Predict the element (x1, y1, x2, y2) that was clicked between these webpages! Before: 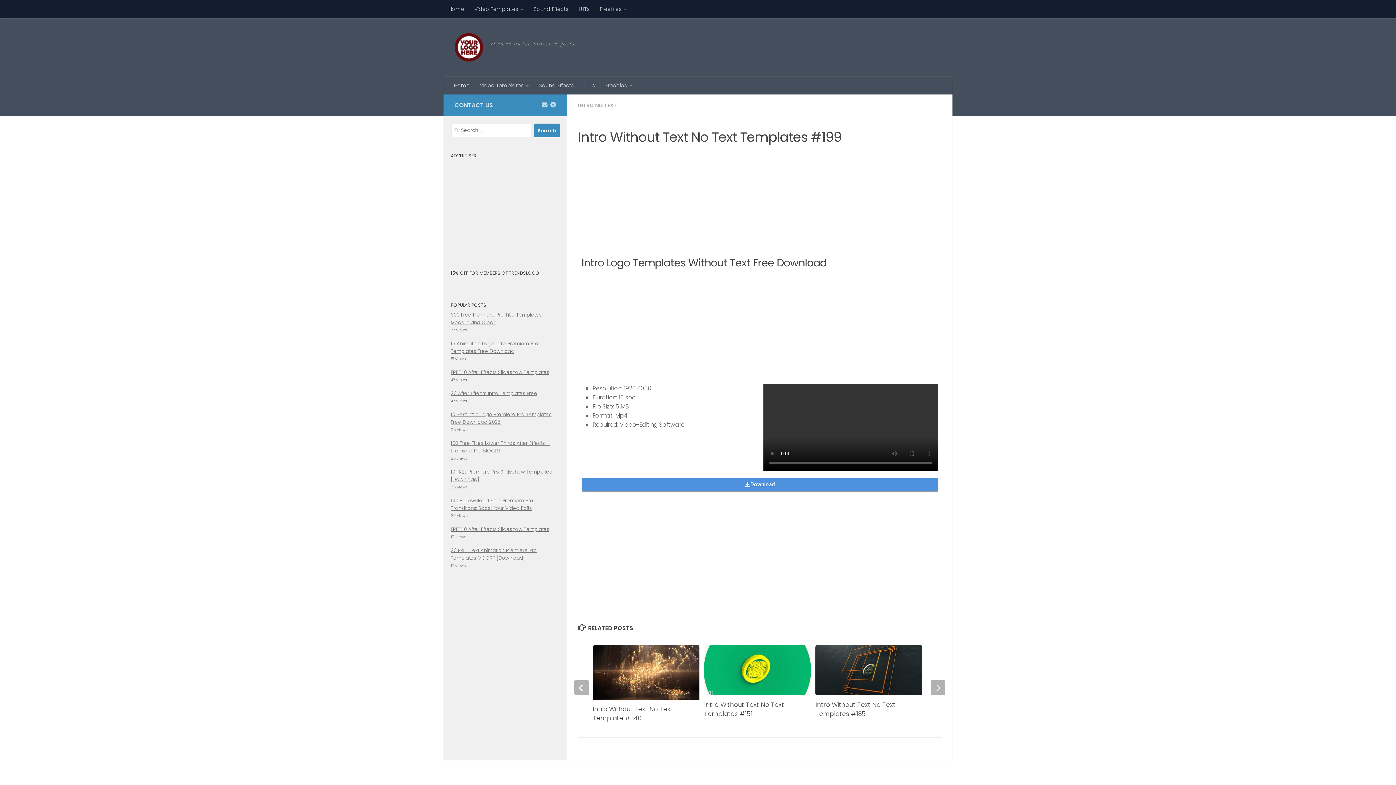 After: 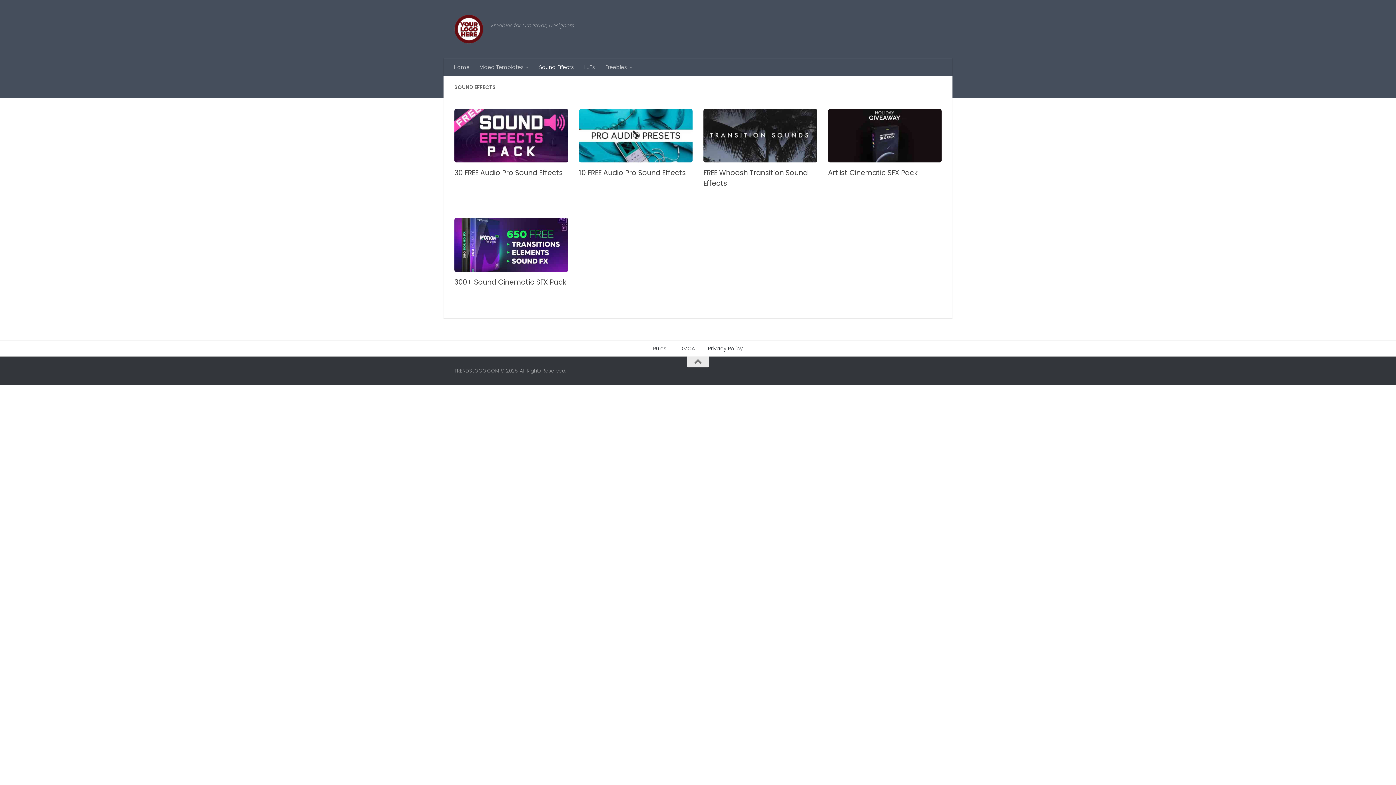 Action: bbox: (528, 0, 573, 18) label: Sound Effects